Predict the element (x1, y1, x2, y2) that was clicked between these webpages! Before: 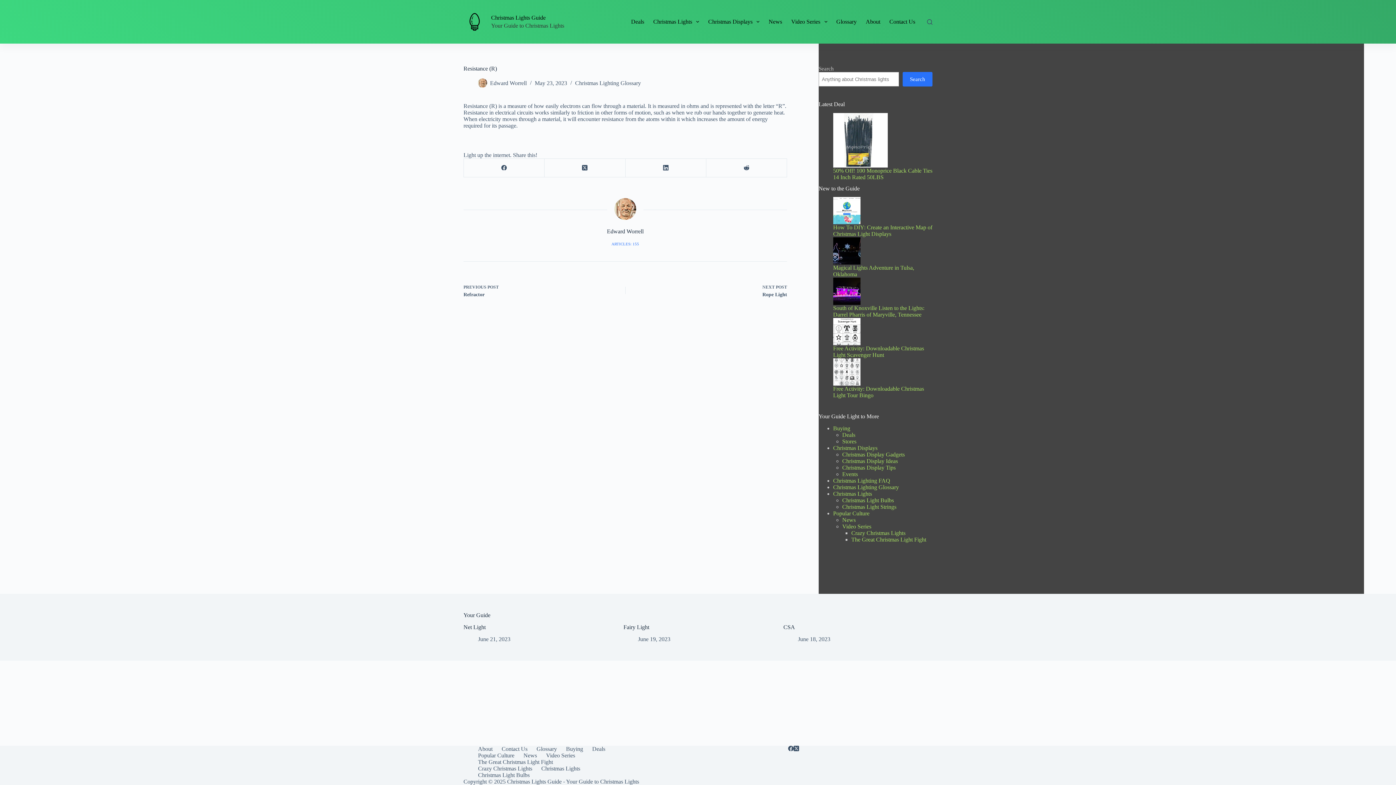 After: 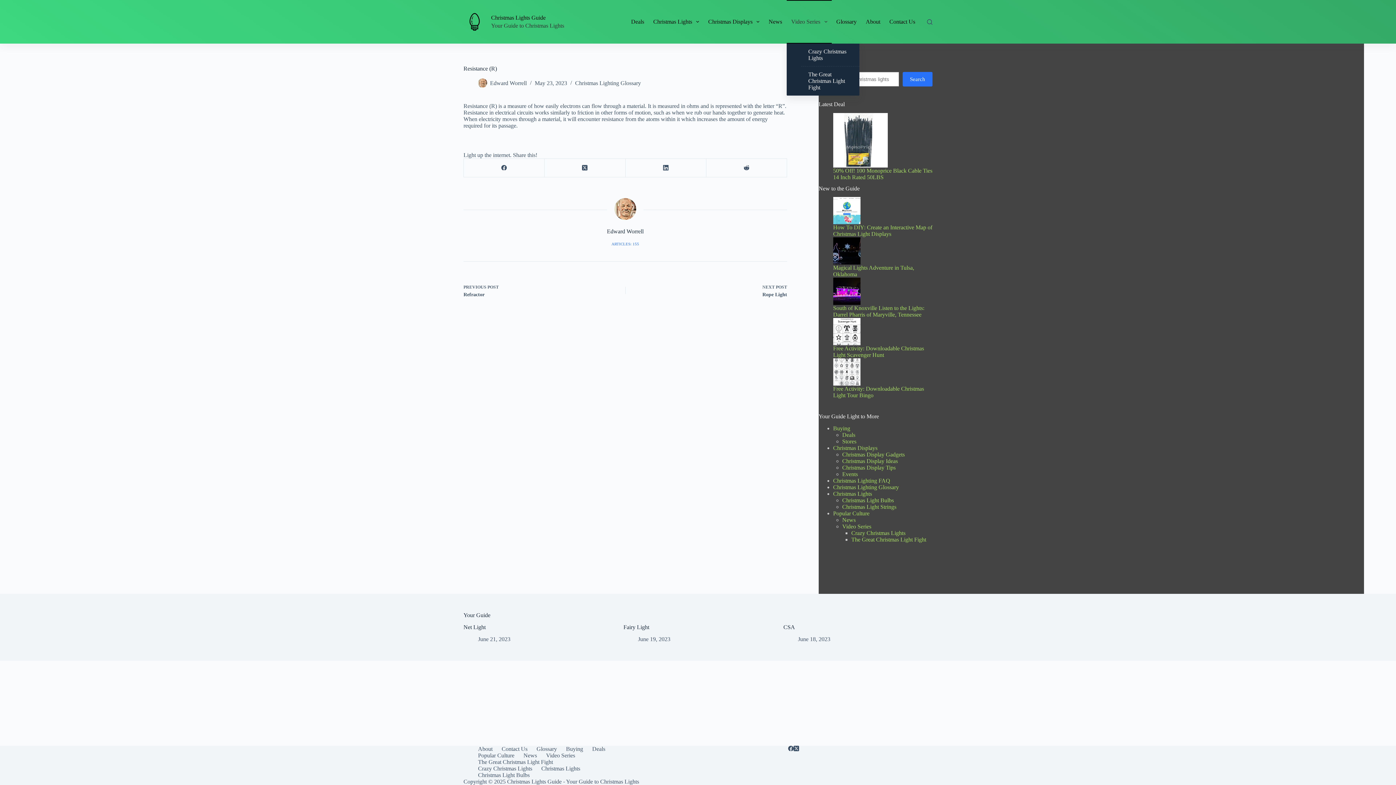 Action: bbox: (786, 0, 832, 43) label: Video Series